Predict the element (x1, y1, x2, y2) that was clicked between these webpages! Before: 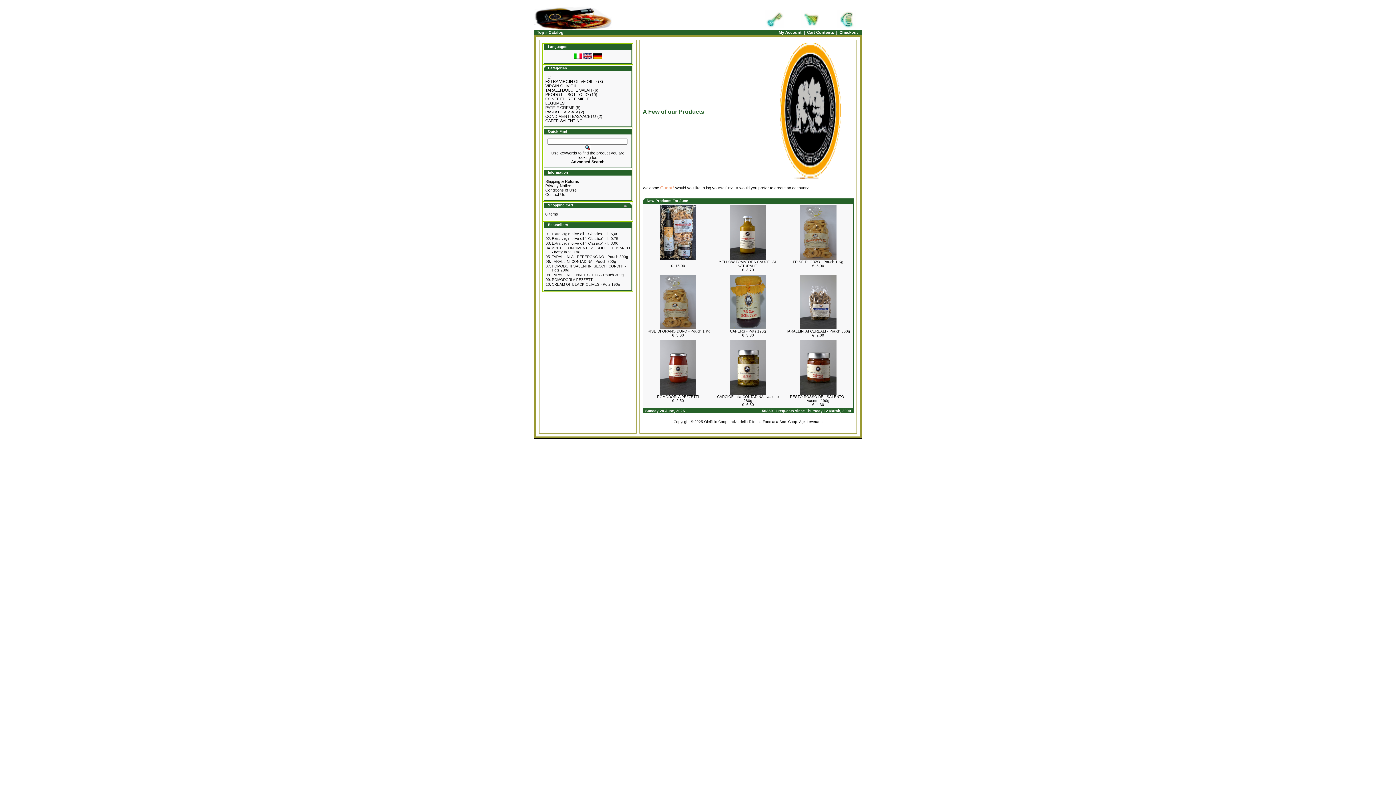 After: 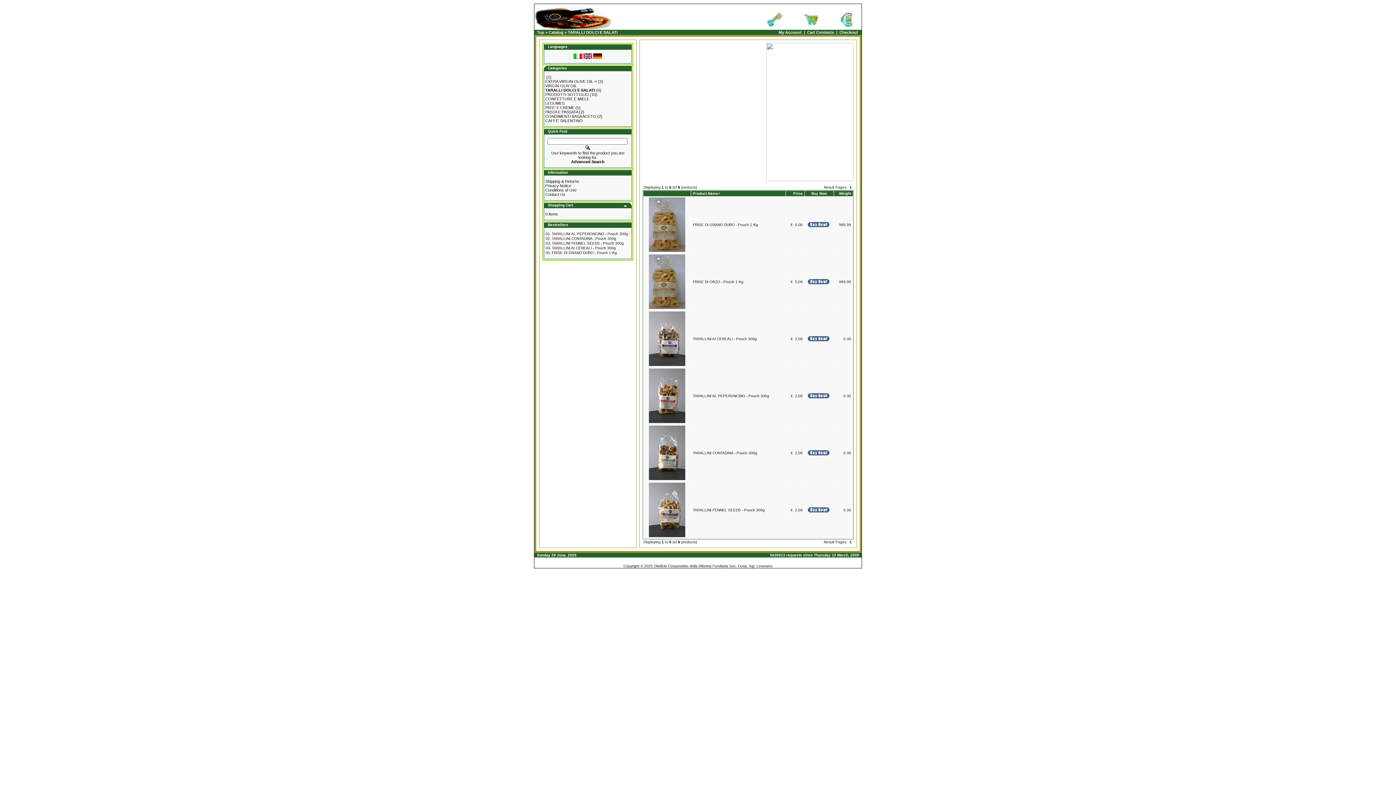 Action: bbox: (545, 88, 592, 92) label: TARALLI DOLCI E SALATI